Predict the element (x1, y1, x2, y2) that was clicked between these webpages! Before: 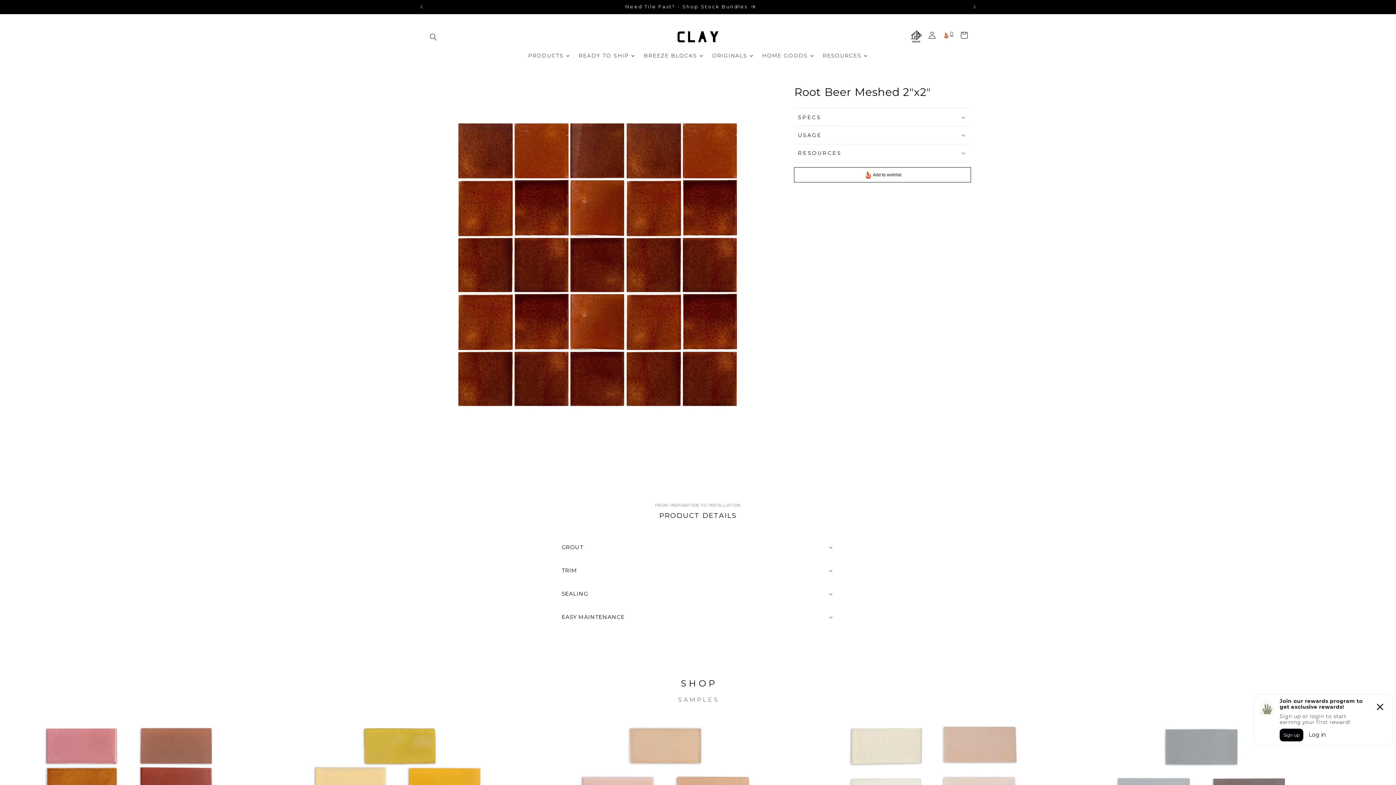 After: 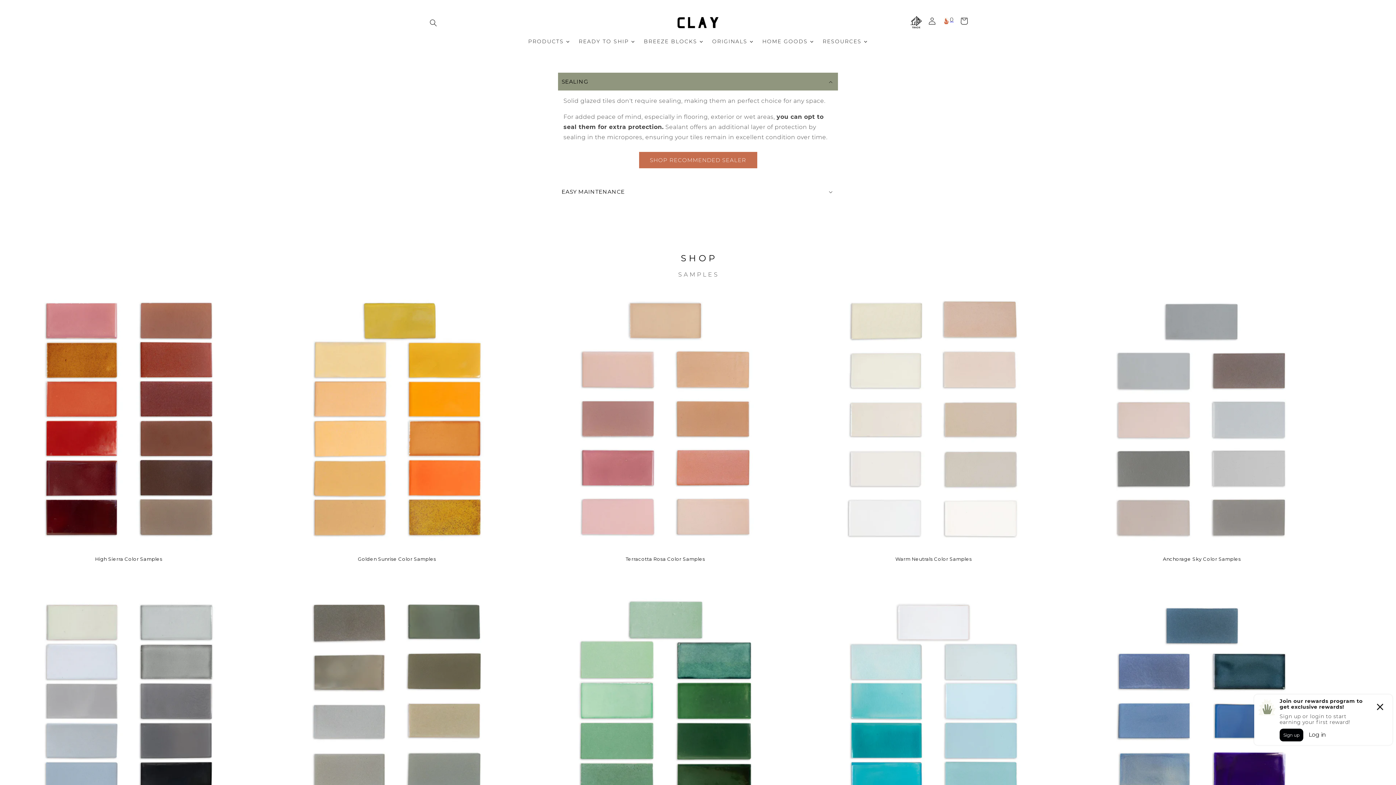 Action: label: SEALING bbox: (558, 585, 838, 602)